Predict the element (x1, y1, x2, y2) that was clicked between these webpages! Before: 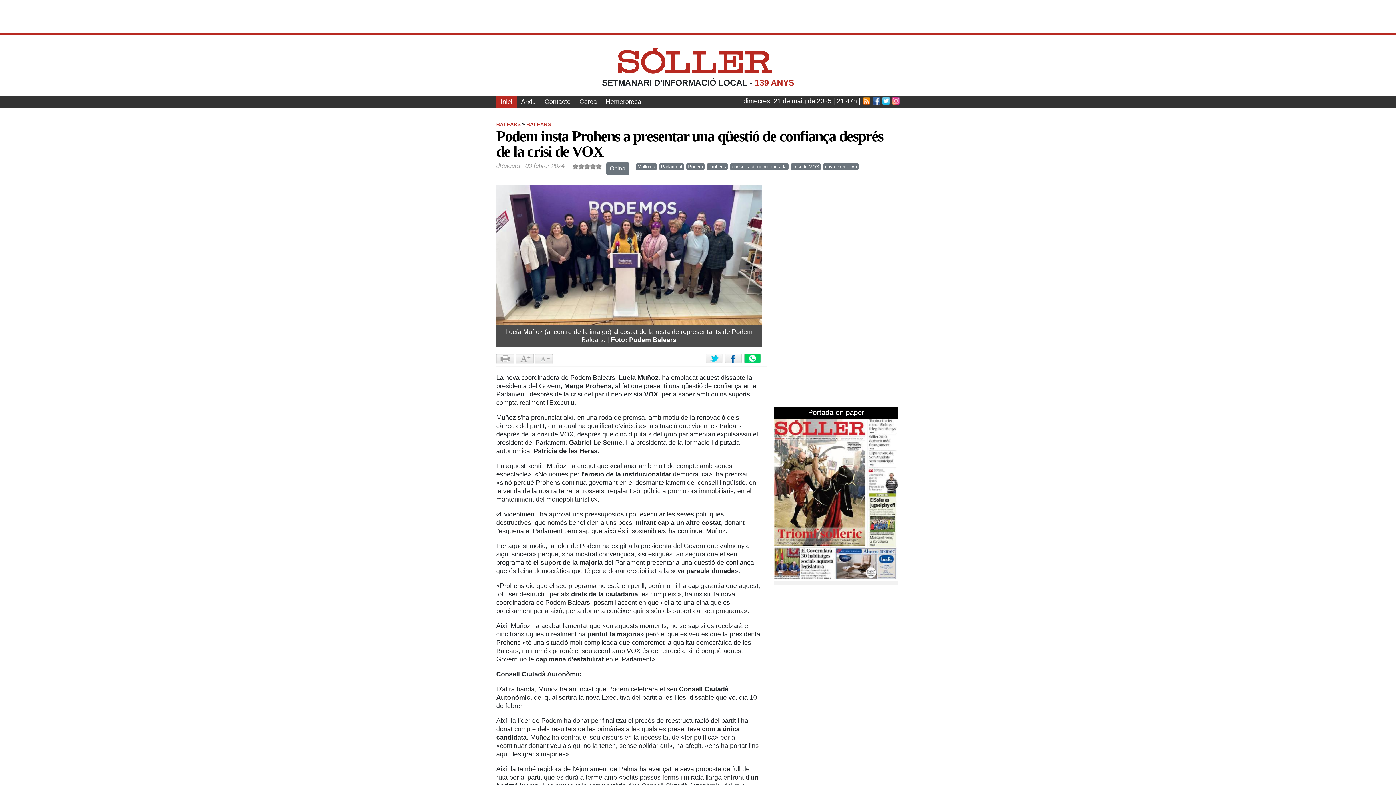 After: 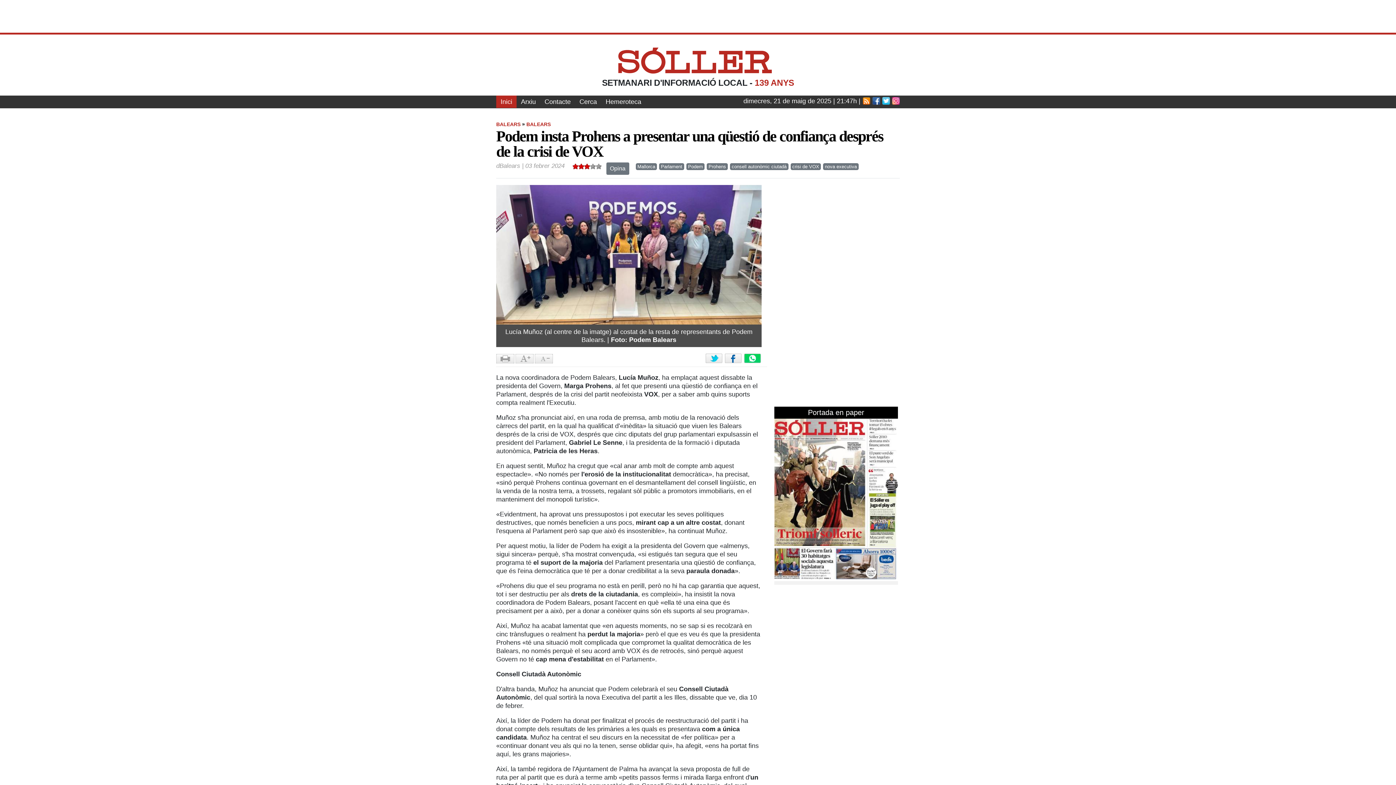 Action: bbox: (584, 163, 590, 169) label: Puntua-la 3 estrelles